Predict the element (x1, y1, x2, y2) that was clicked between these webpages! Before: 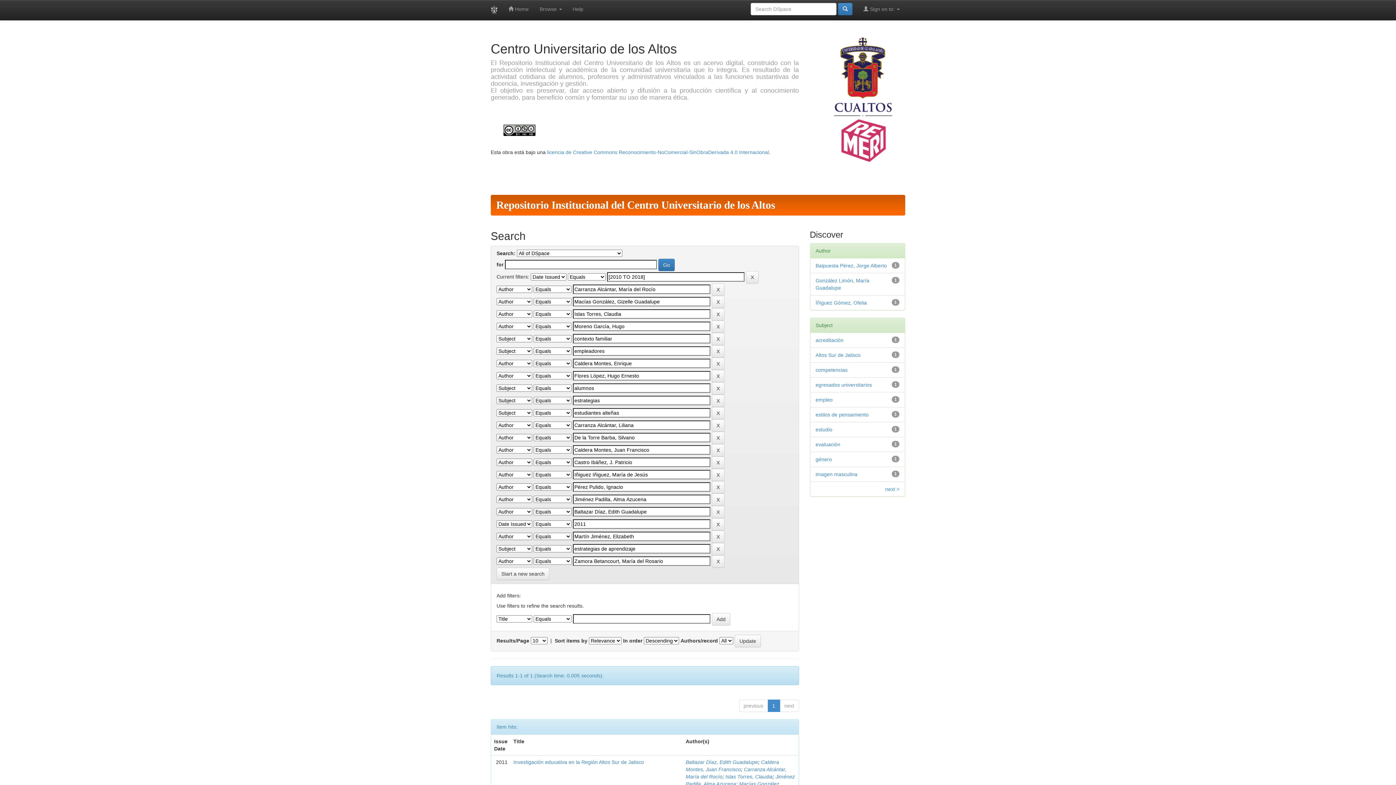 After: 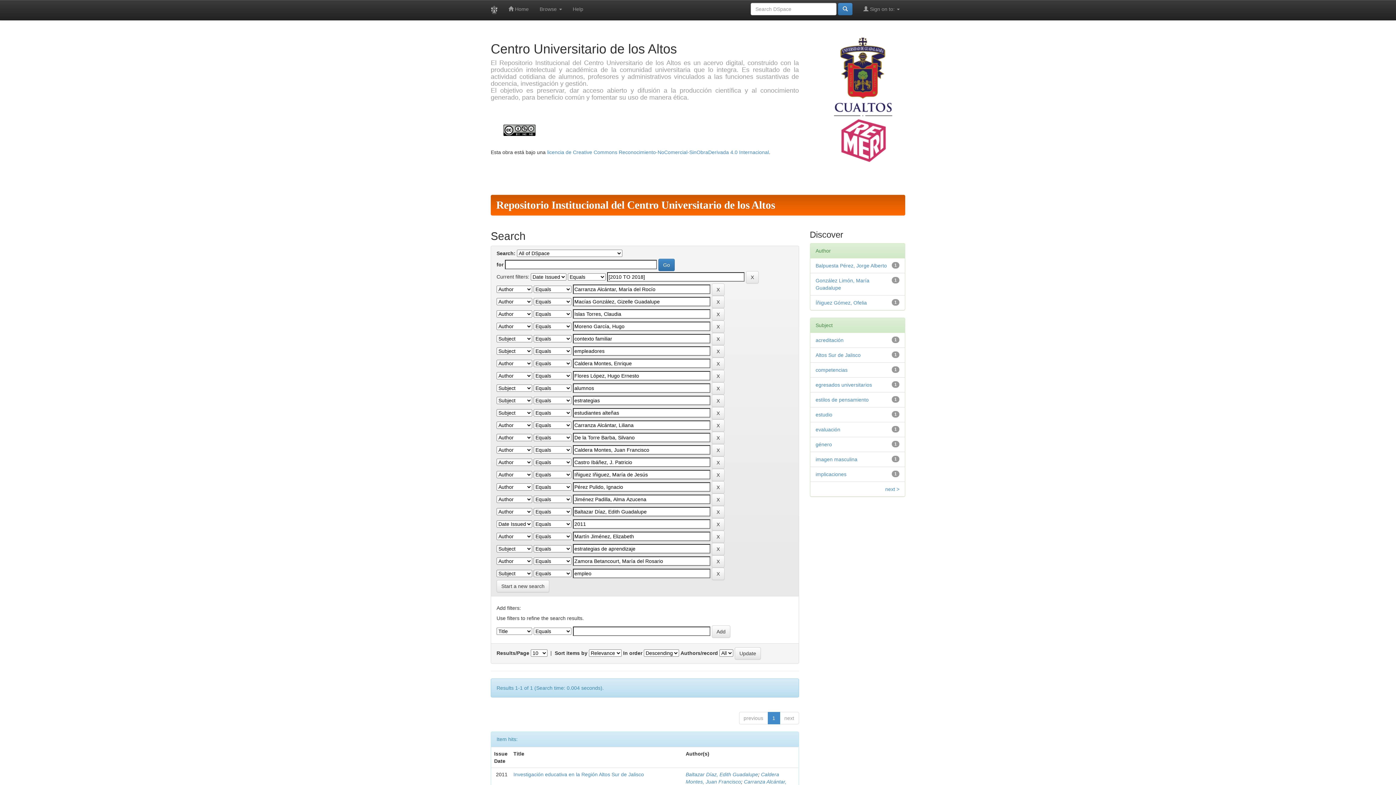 Action: bbox: (815, 397, 832, 402) label: empleo